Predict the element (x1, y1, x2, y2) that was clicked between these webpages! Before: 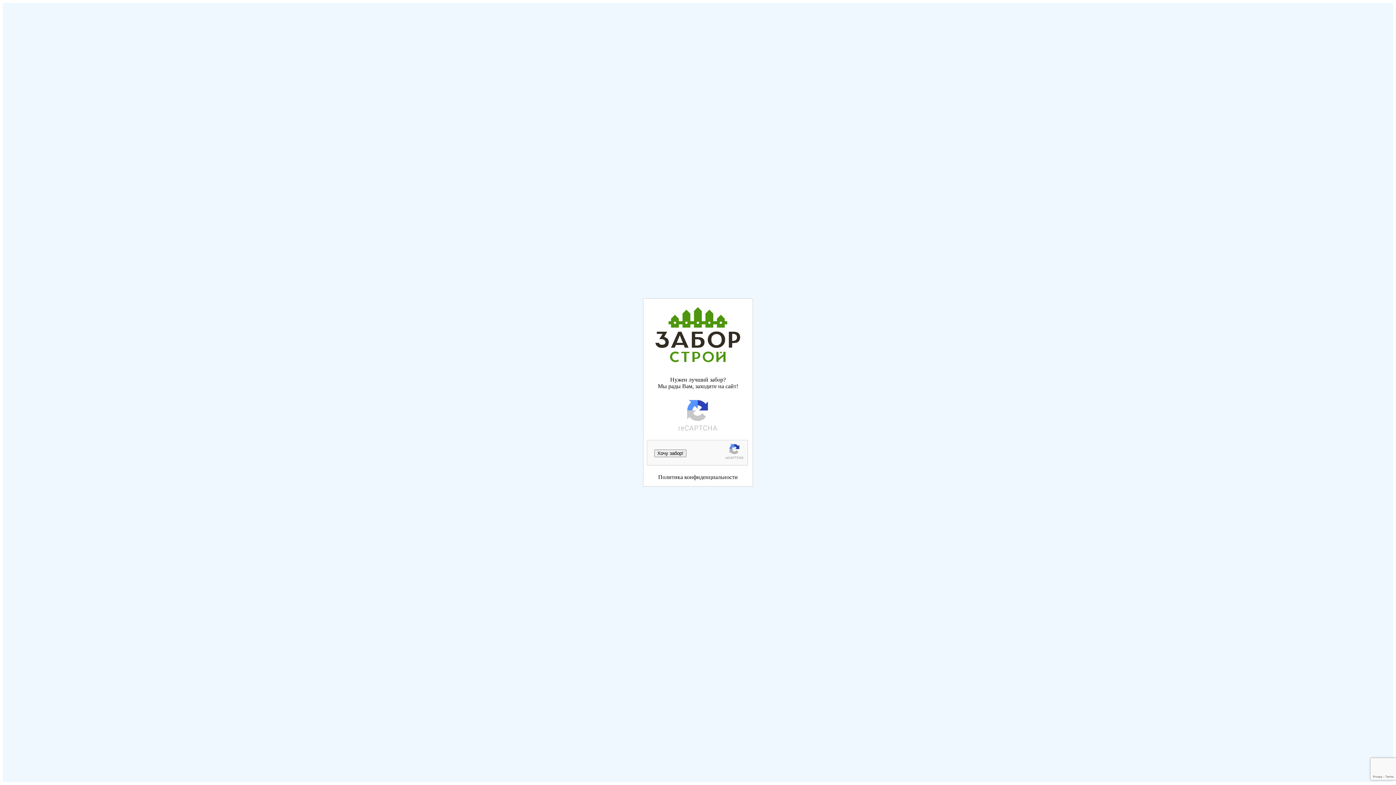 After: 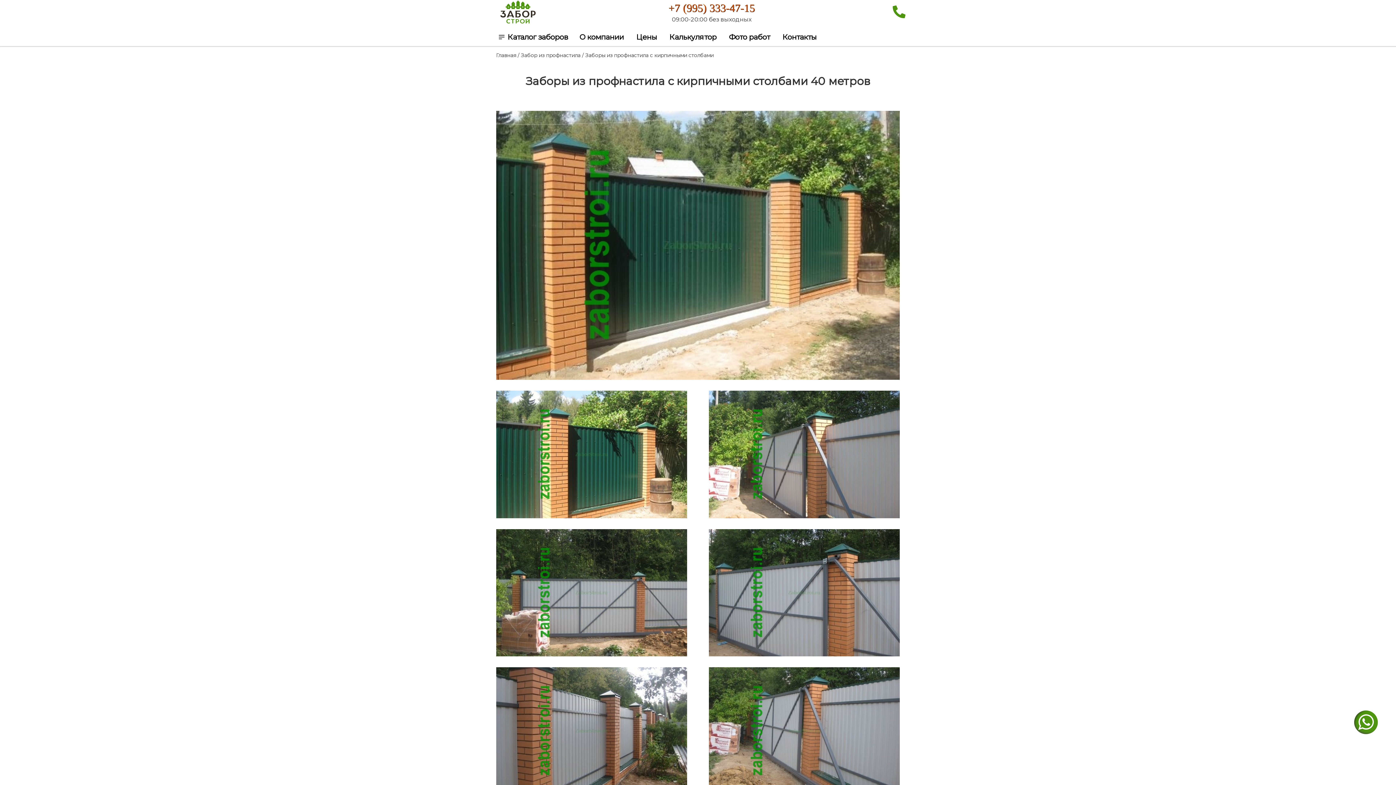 Action: label: Хочу забор! bbox: (654, 449, 686, 457)